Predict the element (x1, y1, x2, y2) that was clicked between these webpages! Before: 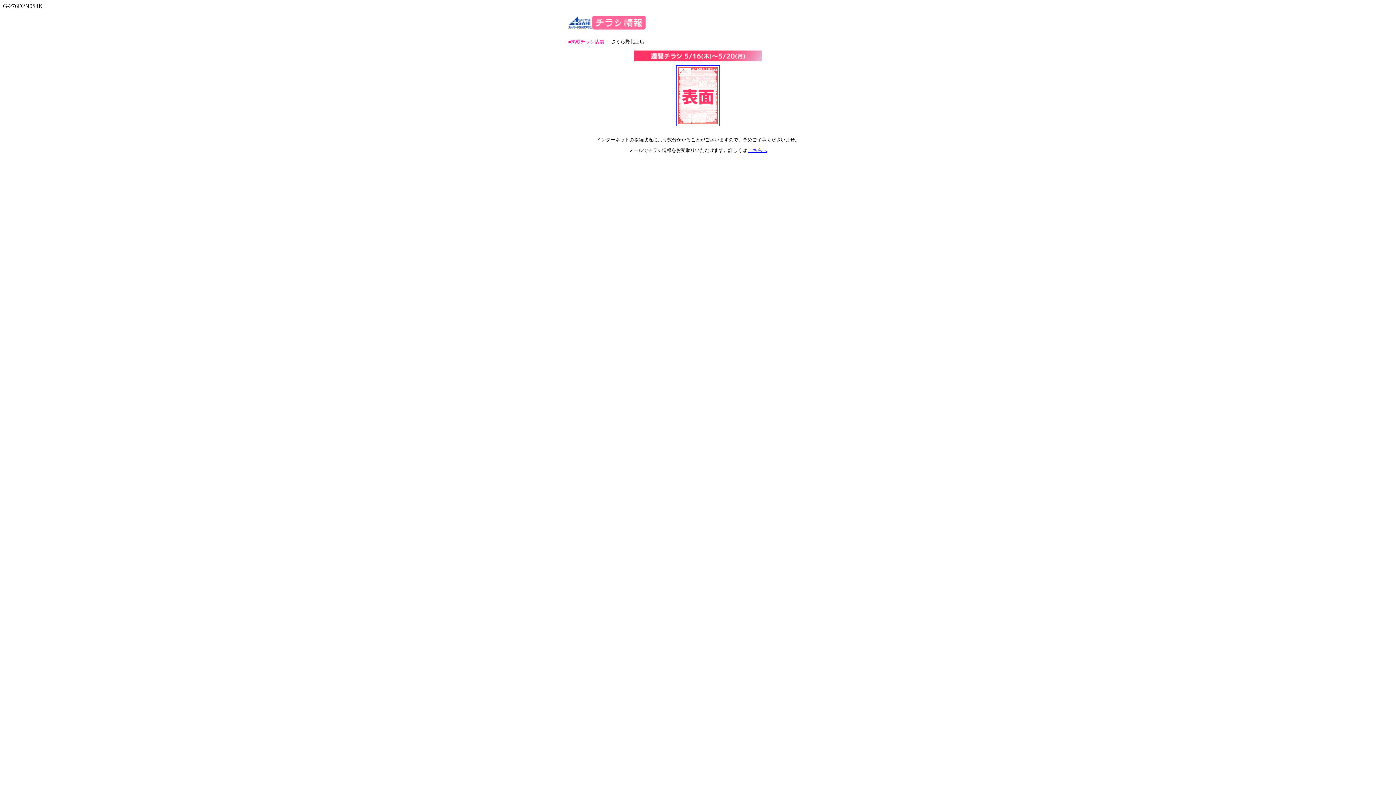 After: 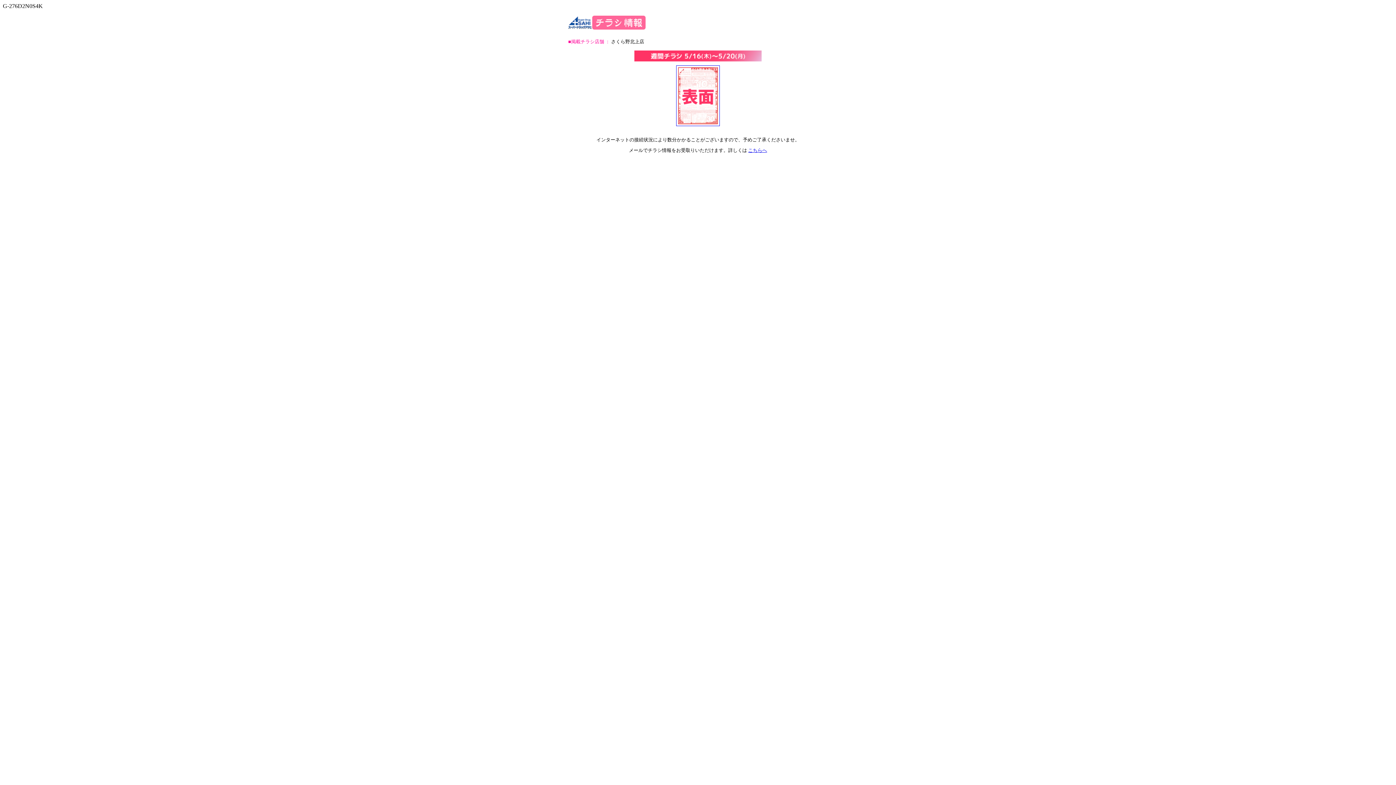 Action: label: こちらへ bbox: (748, 147, 767, 153)